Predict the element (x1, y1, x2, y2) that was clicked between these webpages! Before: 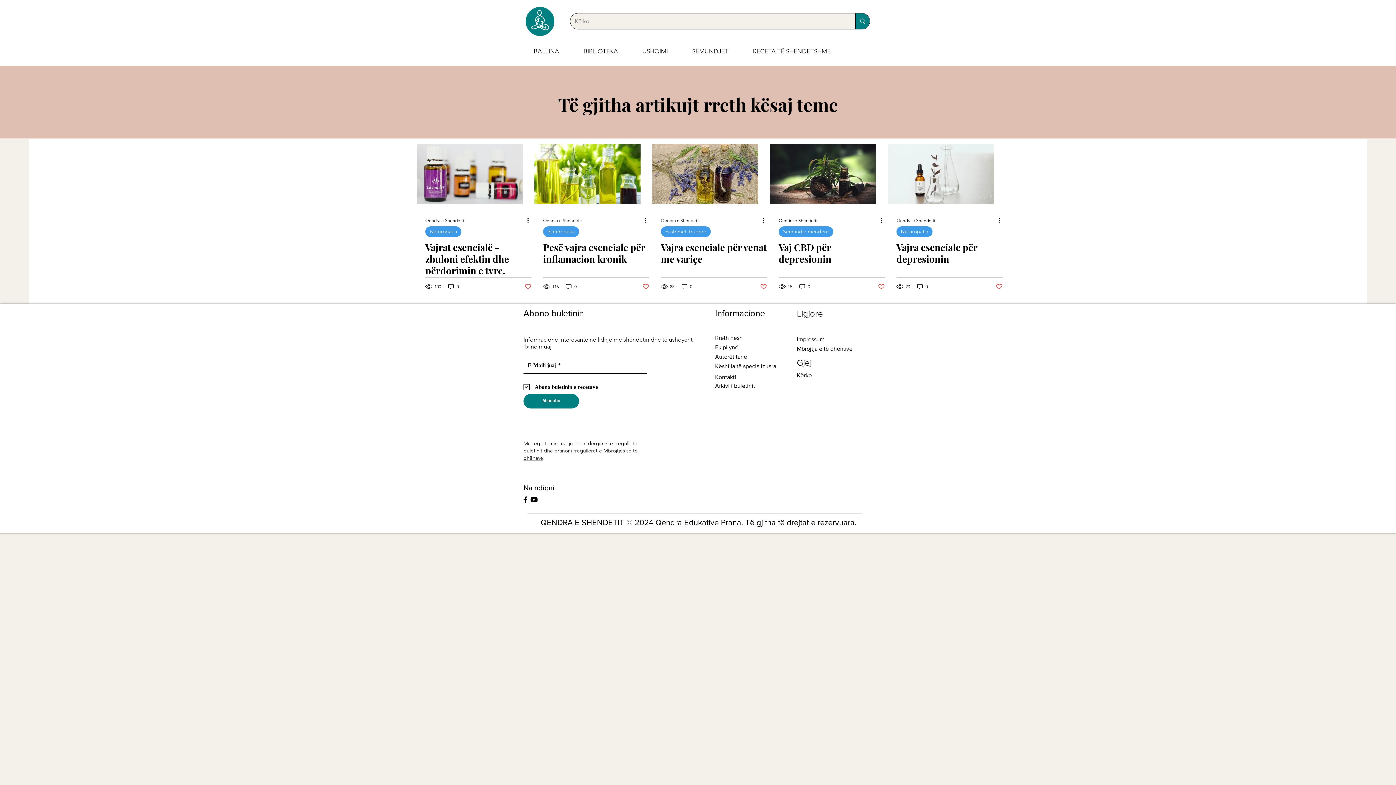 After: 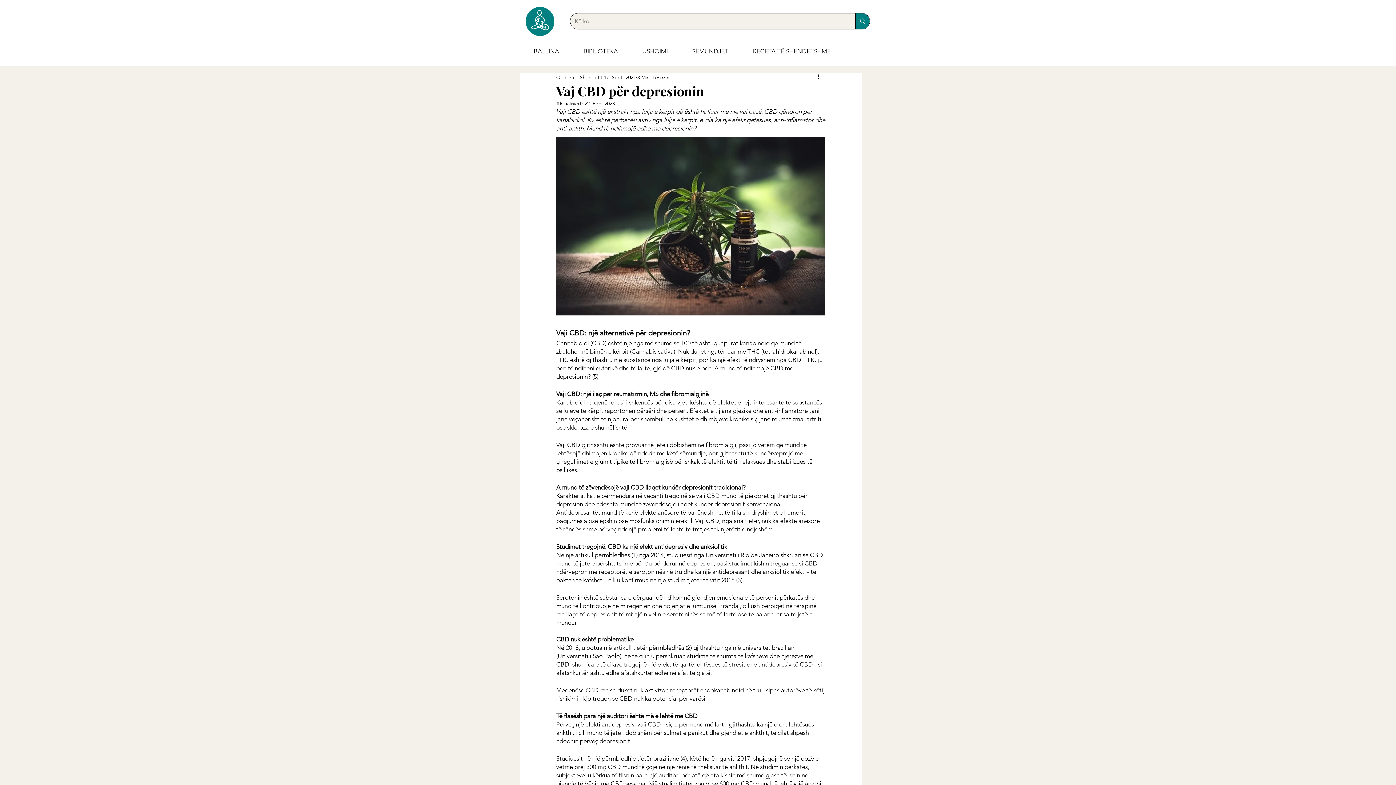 Action: bbox: (778, 241, 885, 265) label: Vaj CBD për depresionin